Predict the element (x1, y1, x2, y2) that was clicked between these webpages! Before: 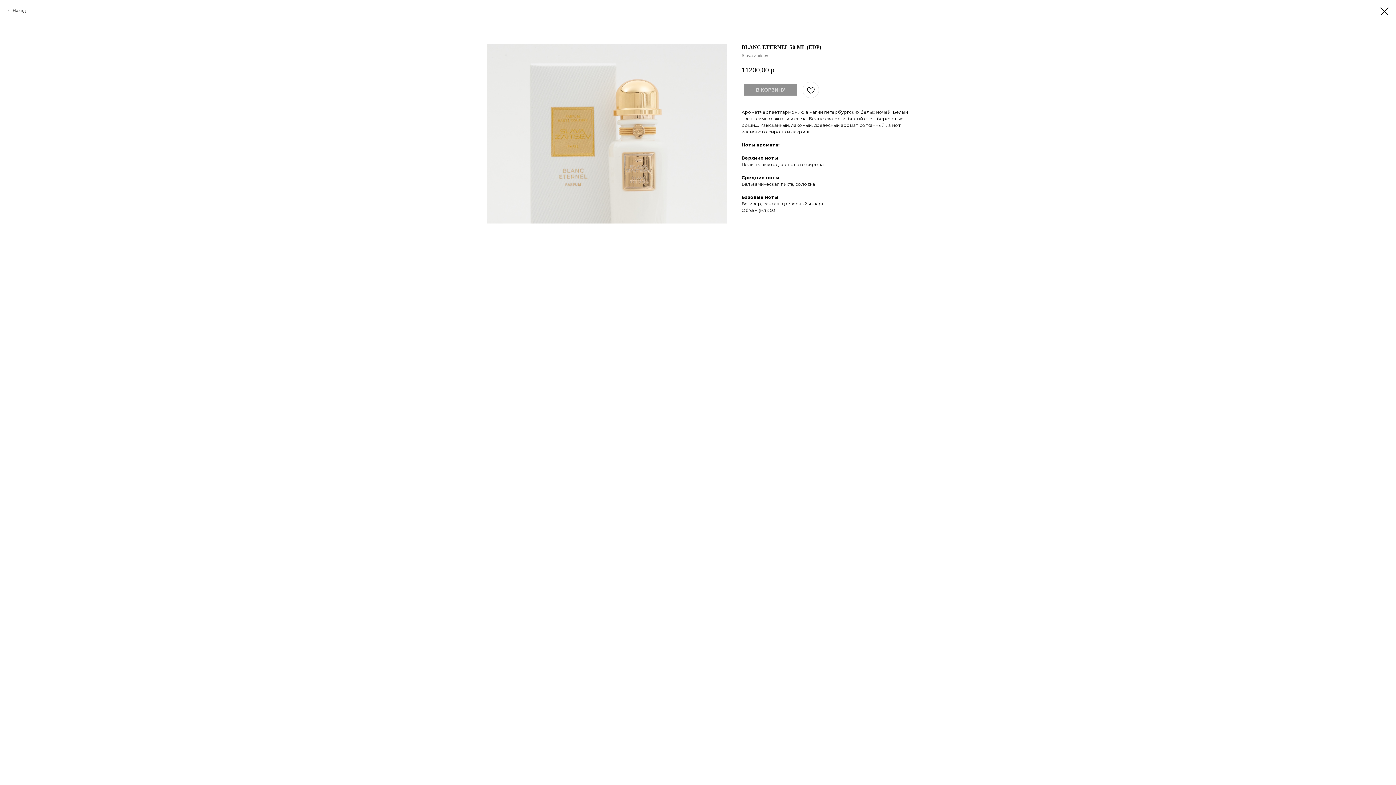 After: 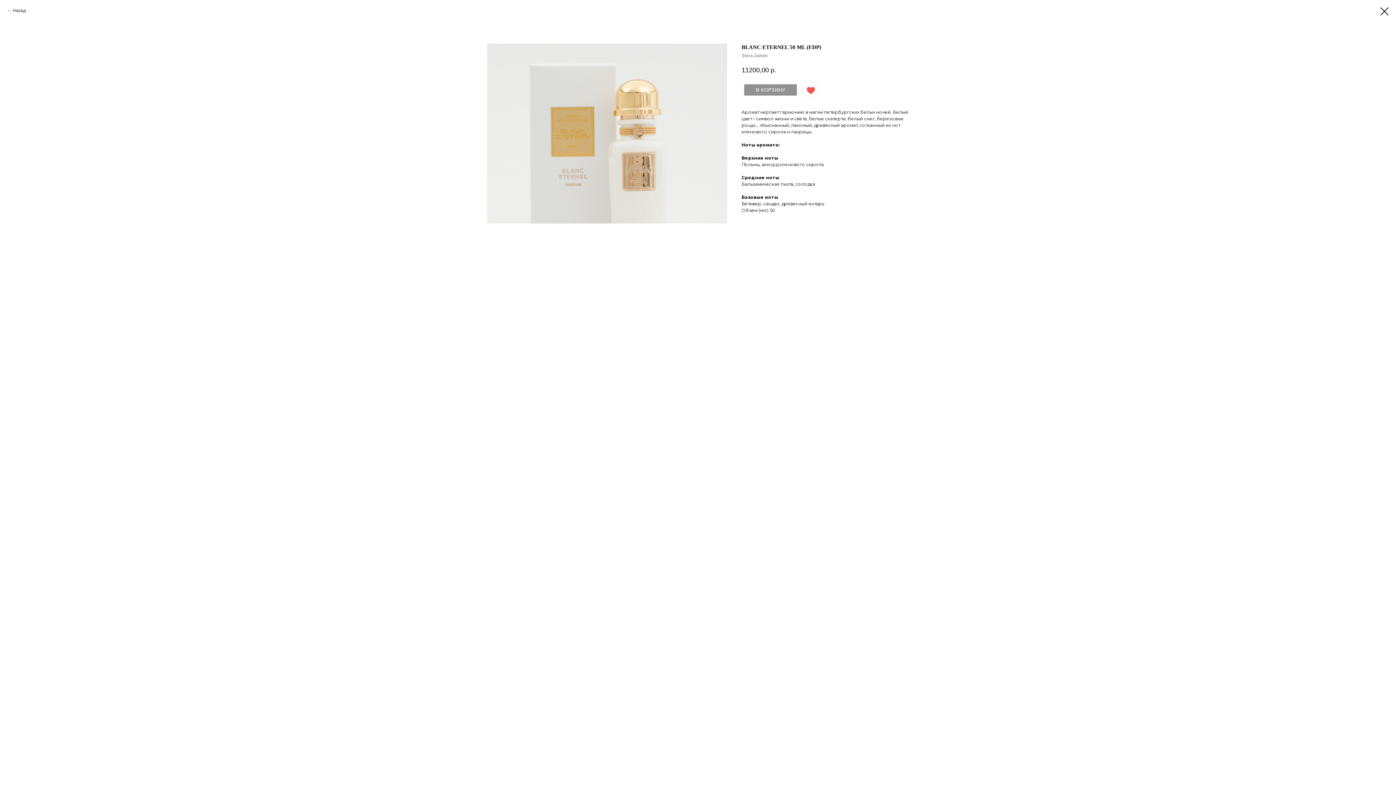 Action: bbox: (802, 81, 819, 98)